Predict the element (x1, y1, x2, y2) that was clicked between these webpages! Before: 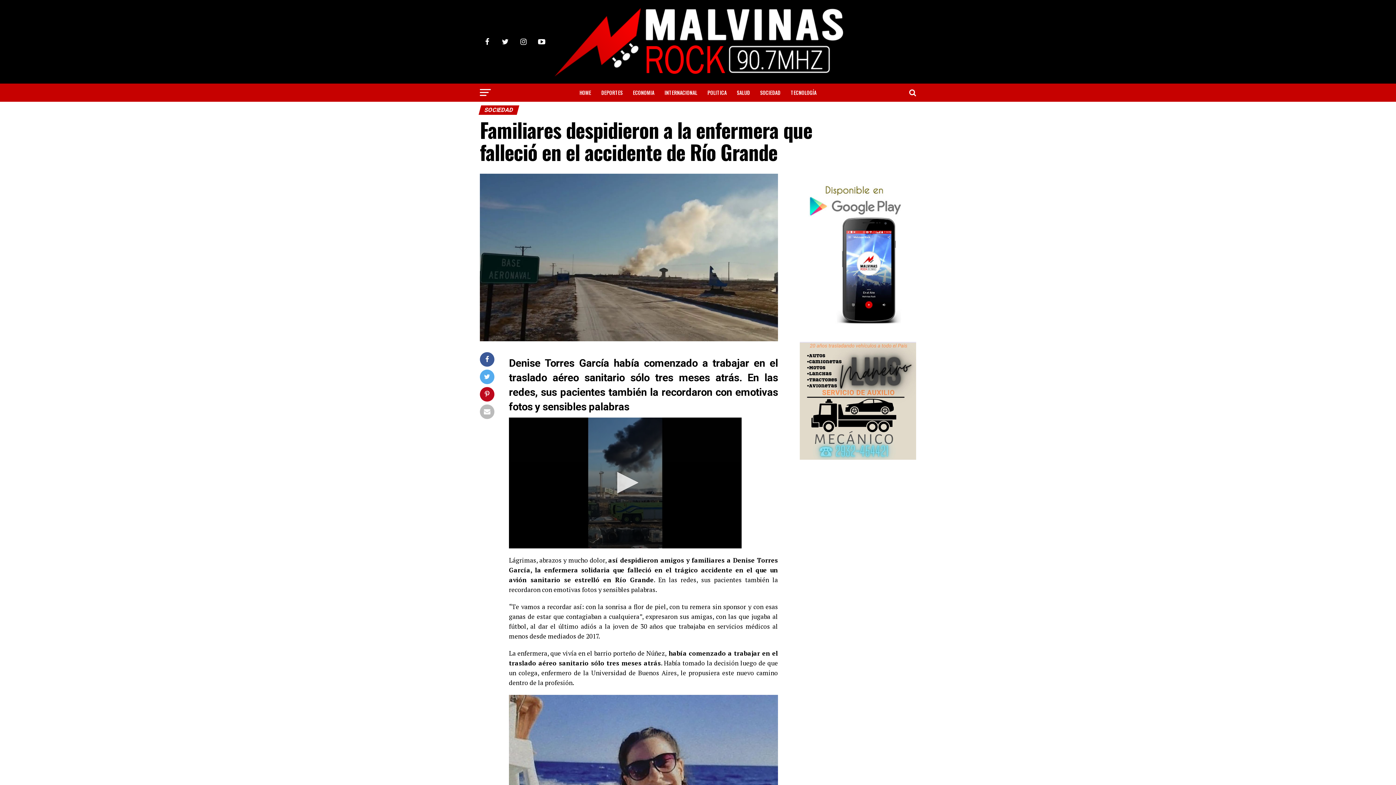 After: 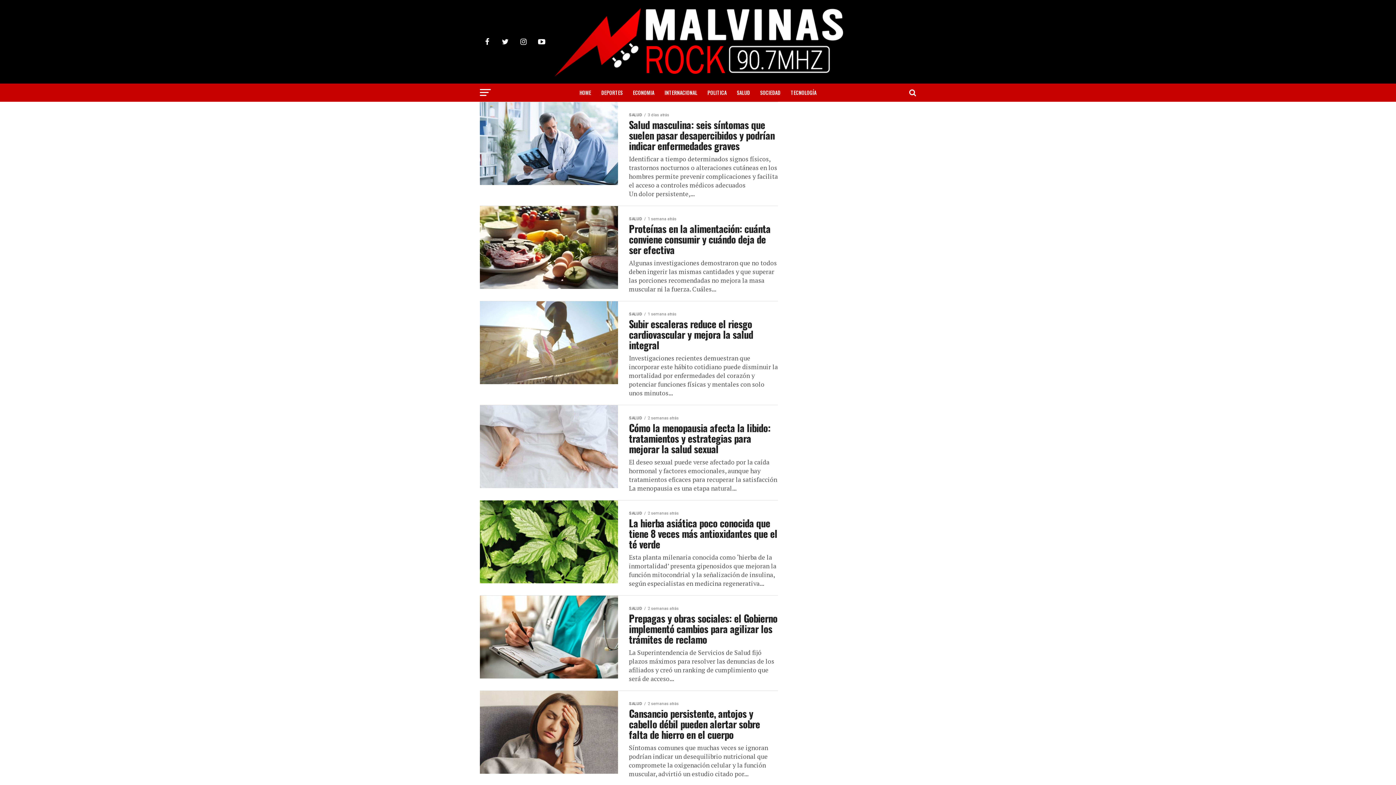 Action: bbox: (732, 83, 754, 101) label: SALUD